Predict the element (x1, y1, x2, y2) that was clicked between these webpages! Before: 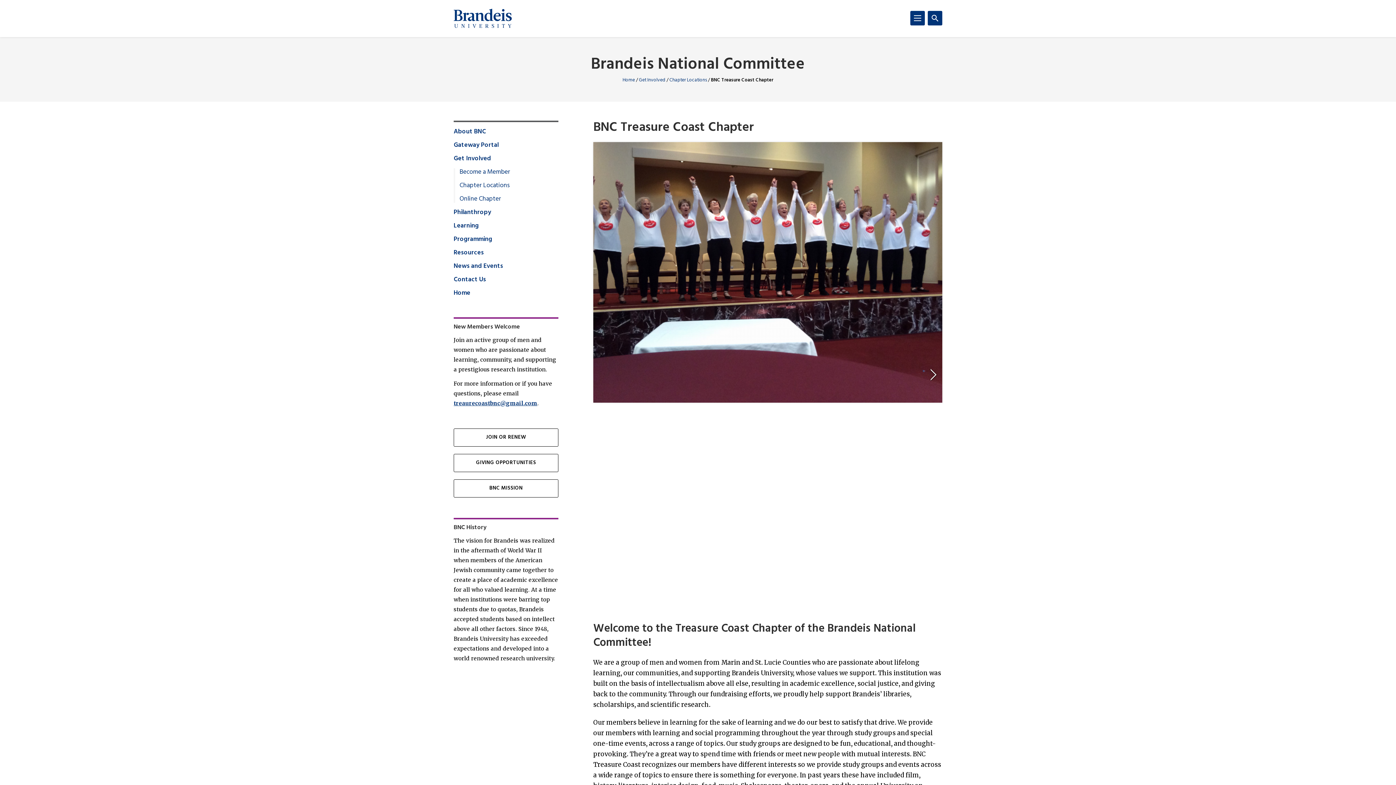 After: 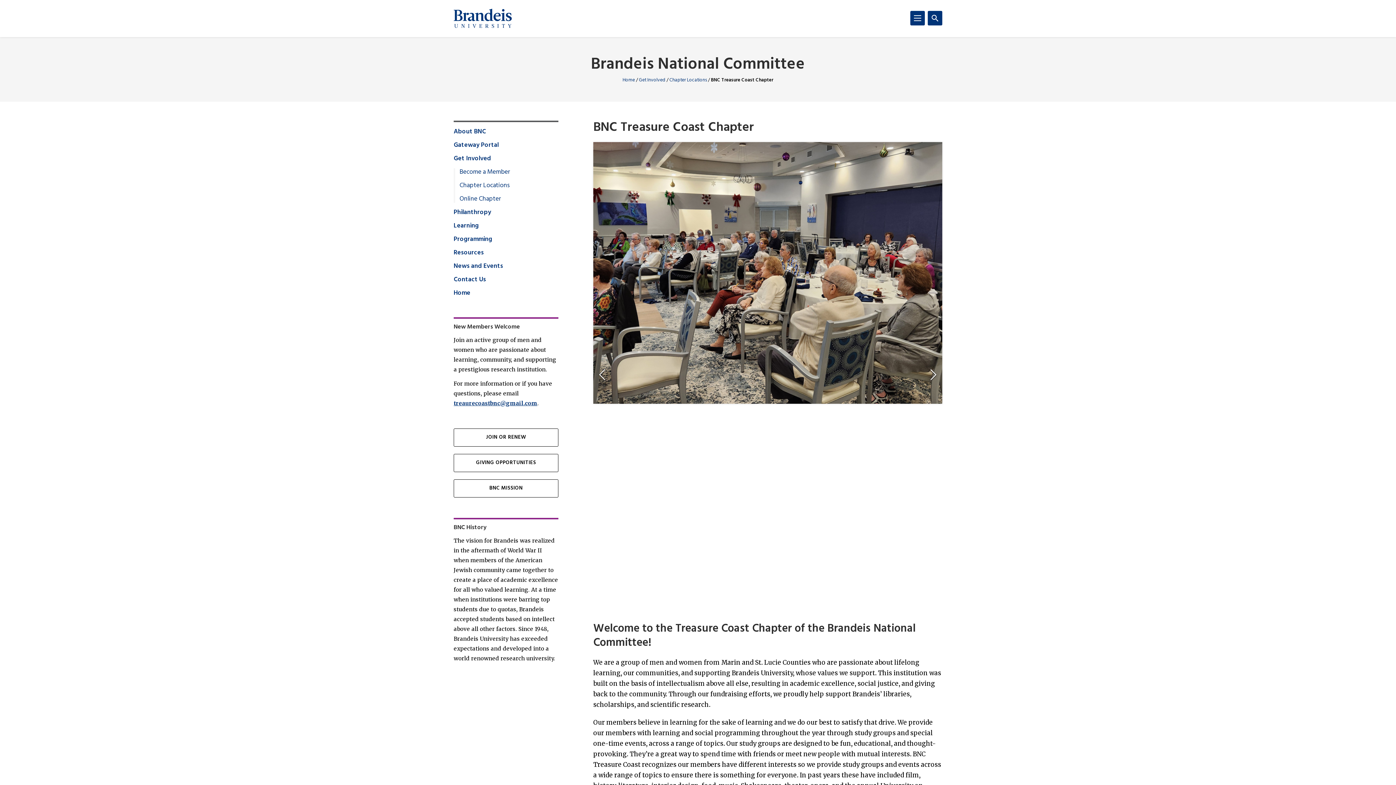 Action: label: next bbox: (925, 366, 942, 383)